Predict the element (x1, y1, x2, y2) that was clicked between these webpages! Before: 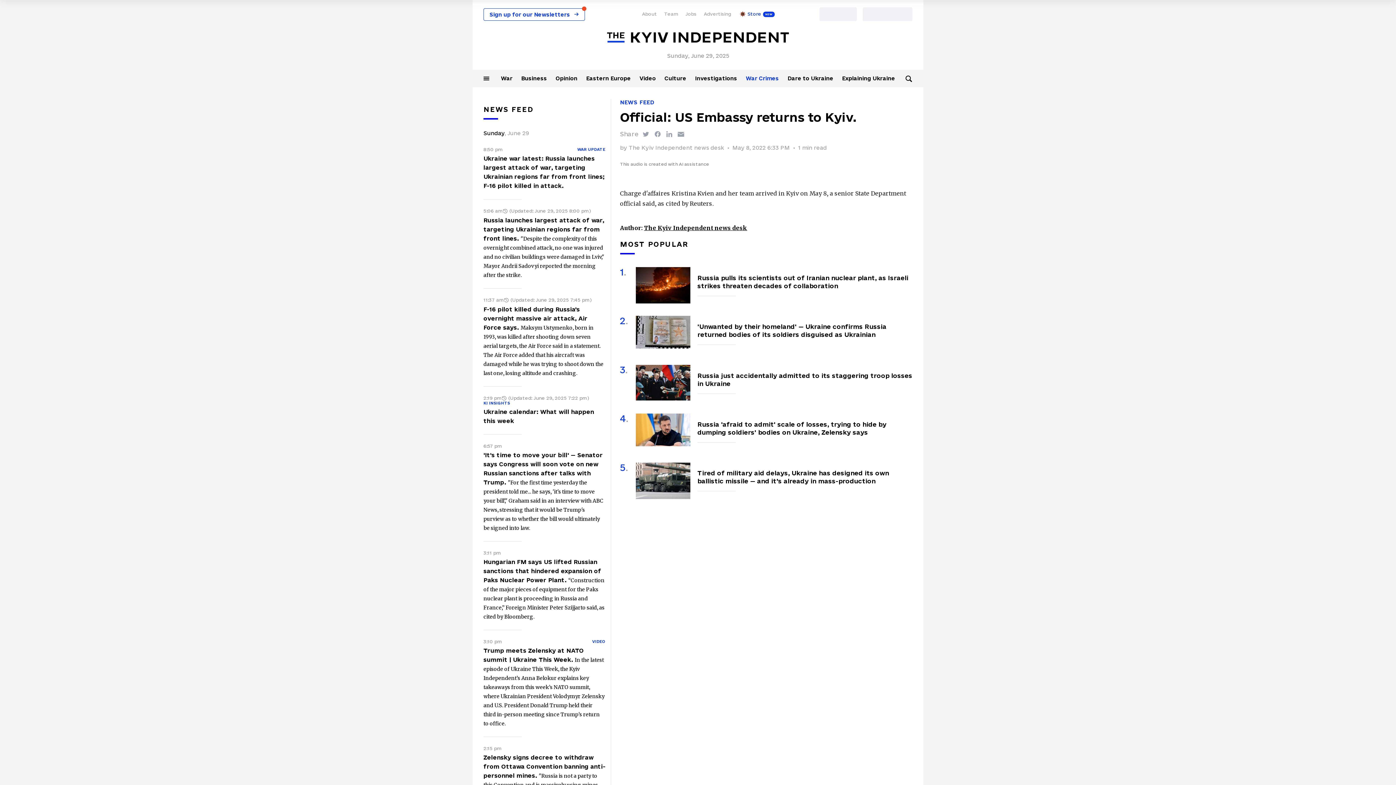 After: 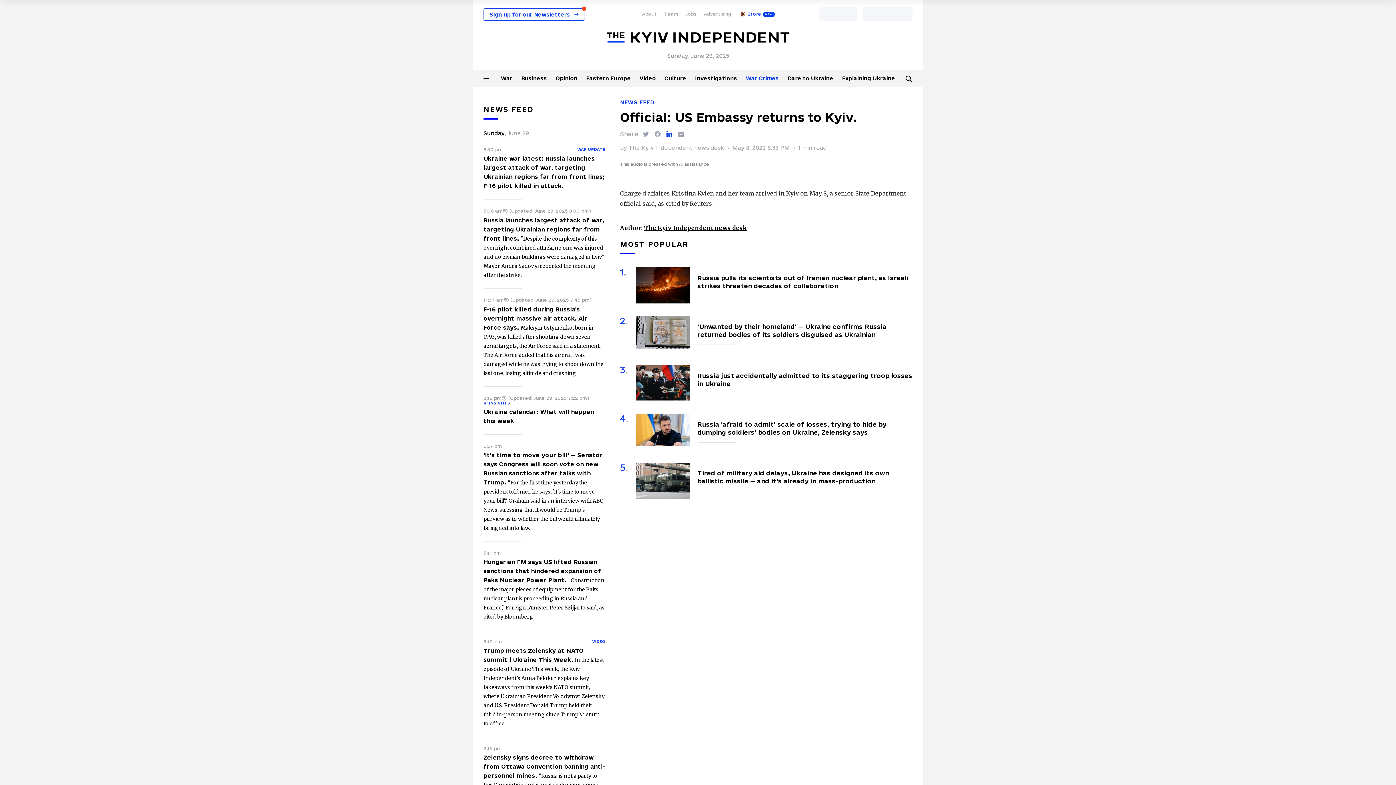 Action: label: Share on LinkedIn bbox: (665, 130, 672, 137)